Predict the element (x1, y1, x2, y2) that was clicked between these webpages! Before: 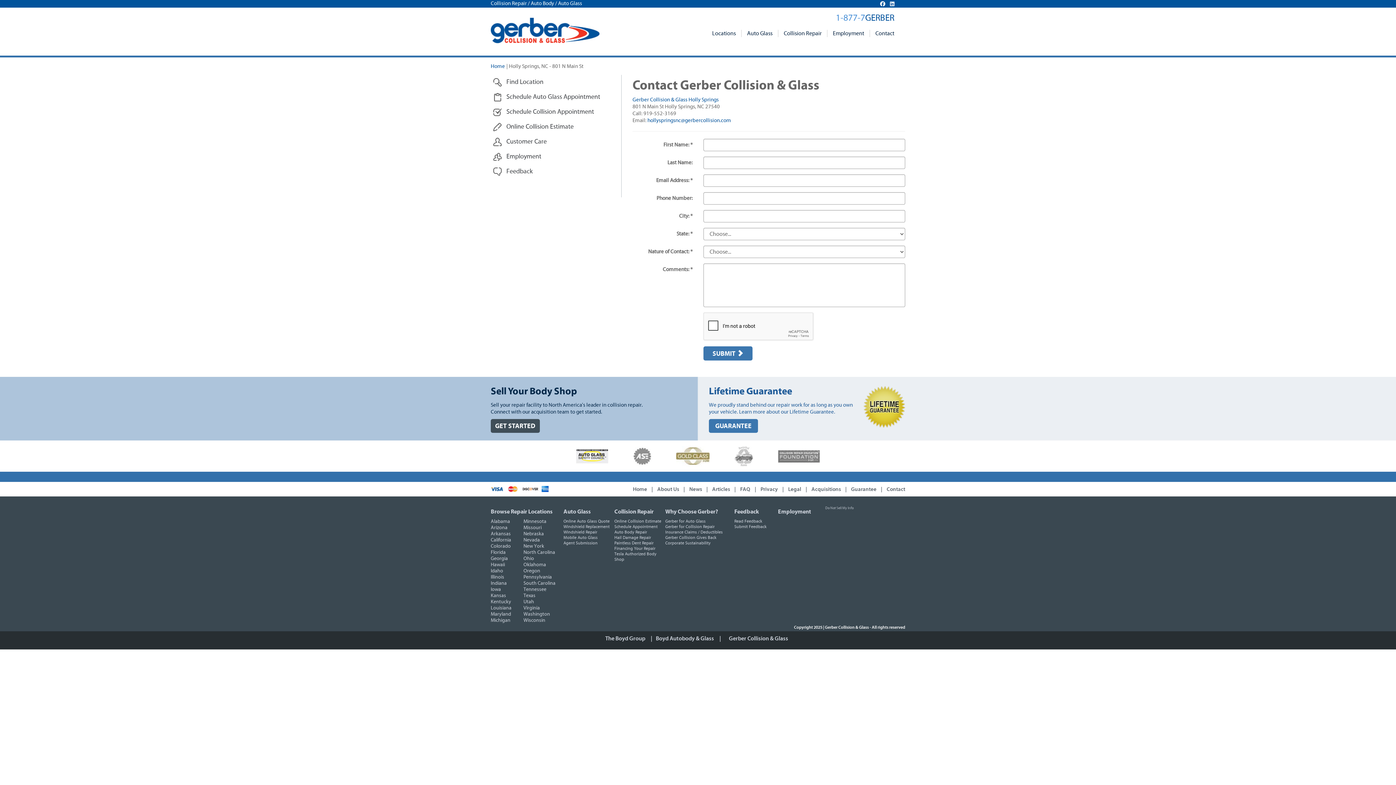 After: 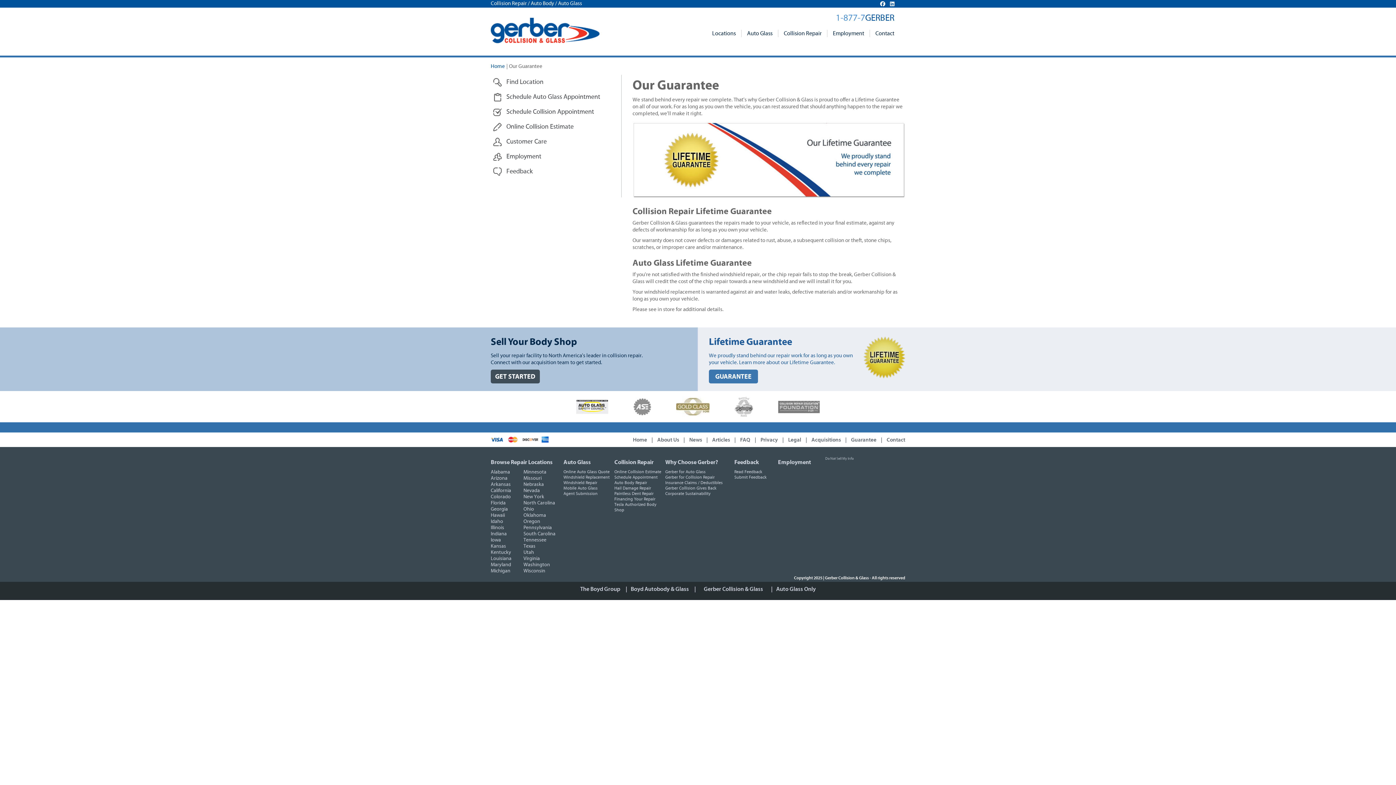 Action: label: Guarantee bbox: (851, 486, 876, 492)